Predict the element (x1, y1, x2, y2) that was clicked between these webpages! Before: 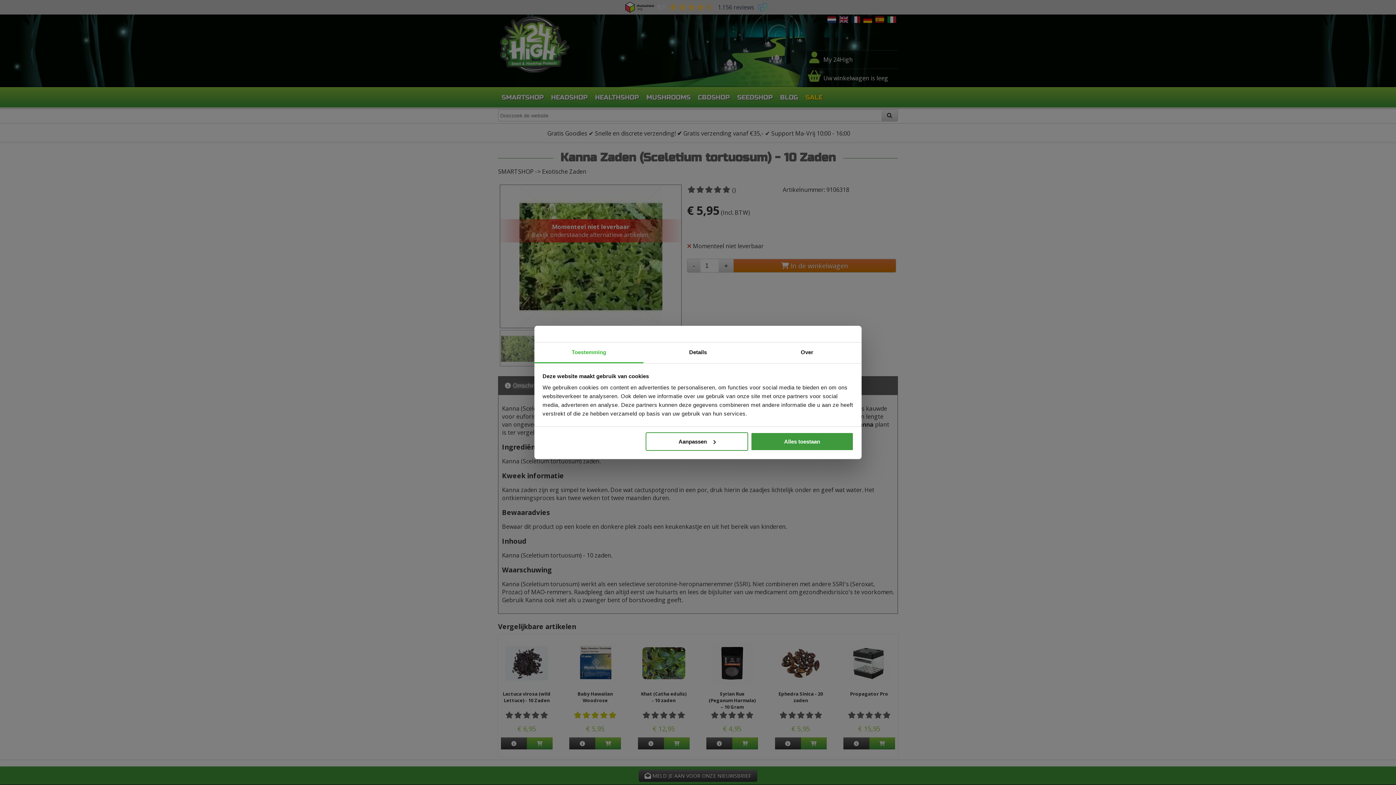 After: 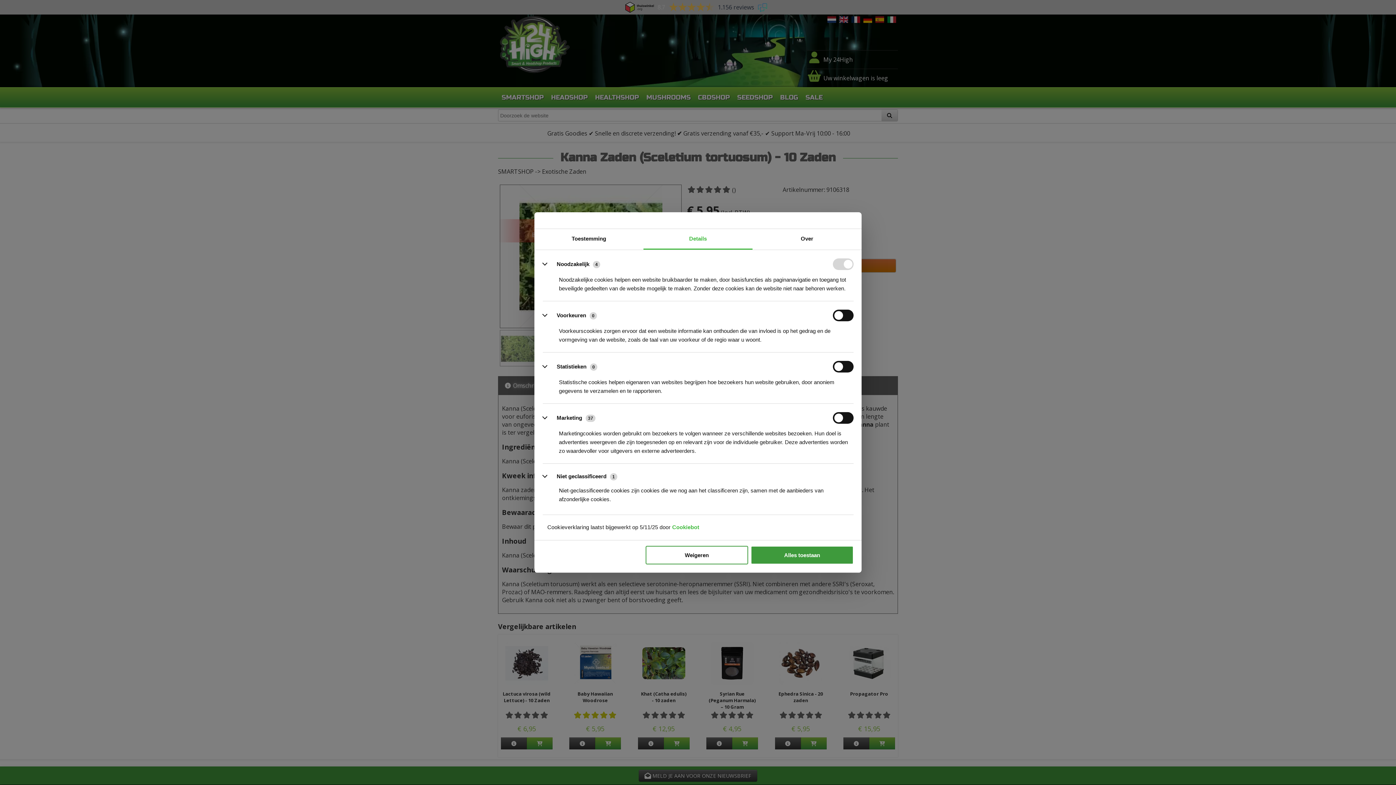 Action: bbox: (643, 342, 752, 363) label: Details